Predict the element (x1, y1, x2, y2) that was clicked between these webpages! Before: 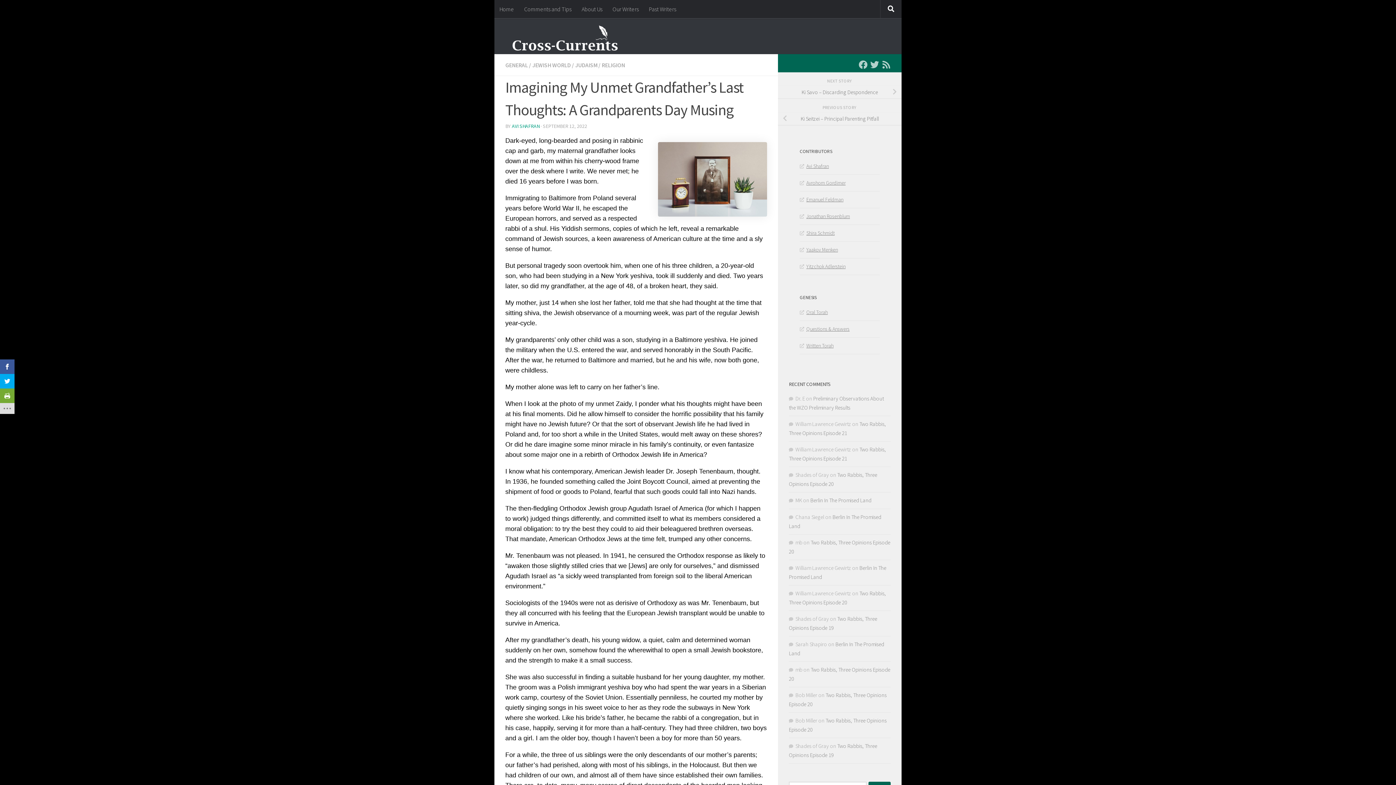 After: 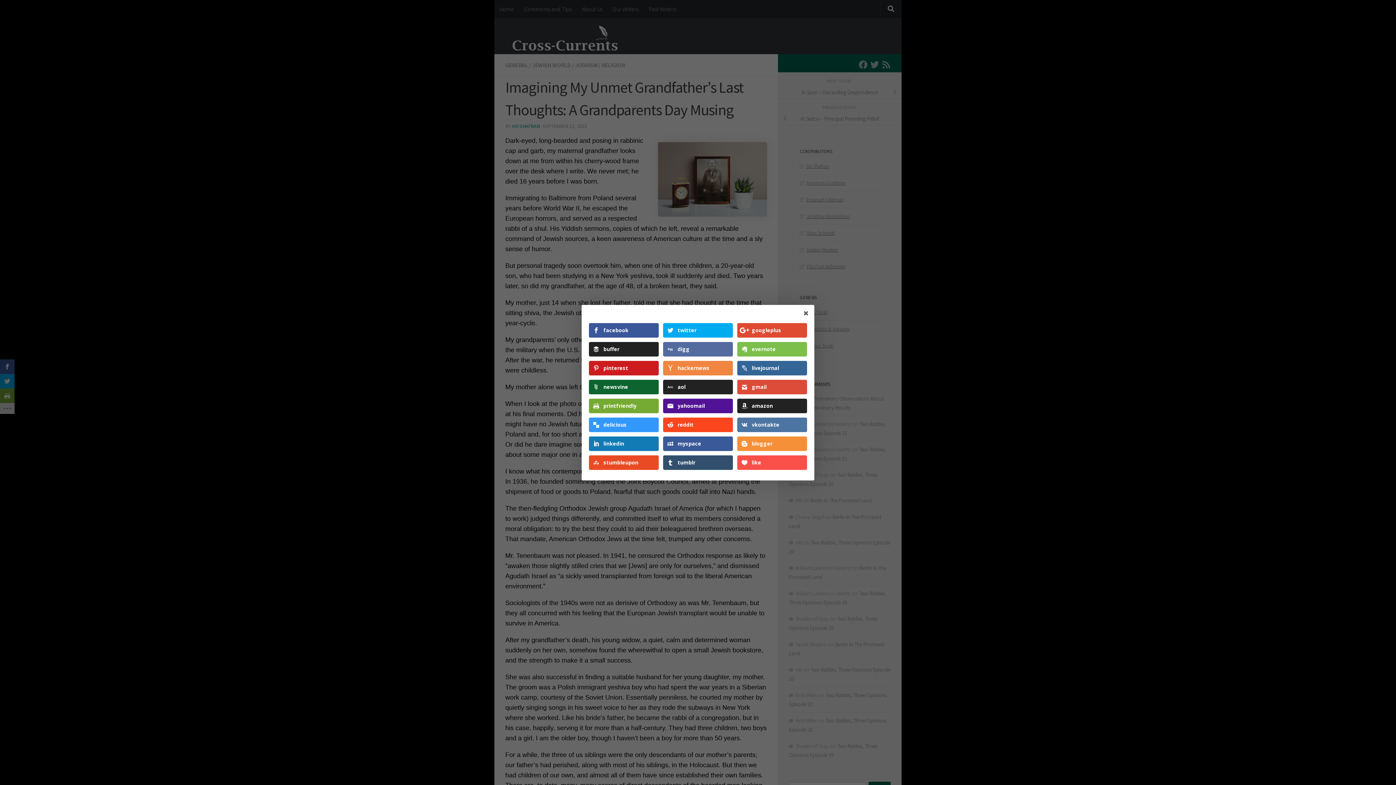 Action: bbox: (0, 403, 14, 414)